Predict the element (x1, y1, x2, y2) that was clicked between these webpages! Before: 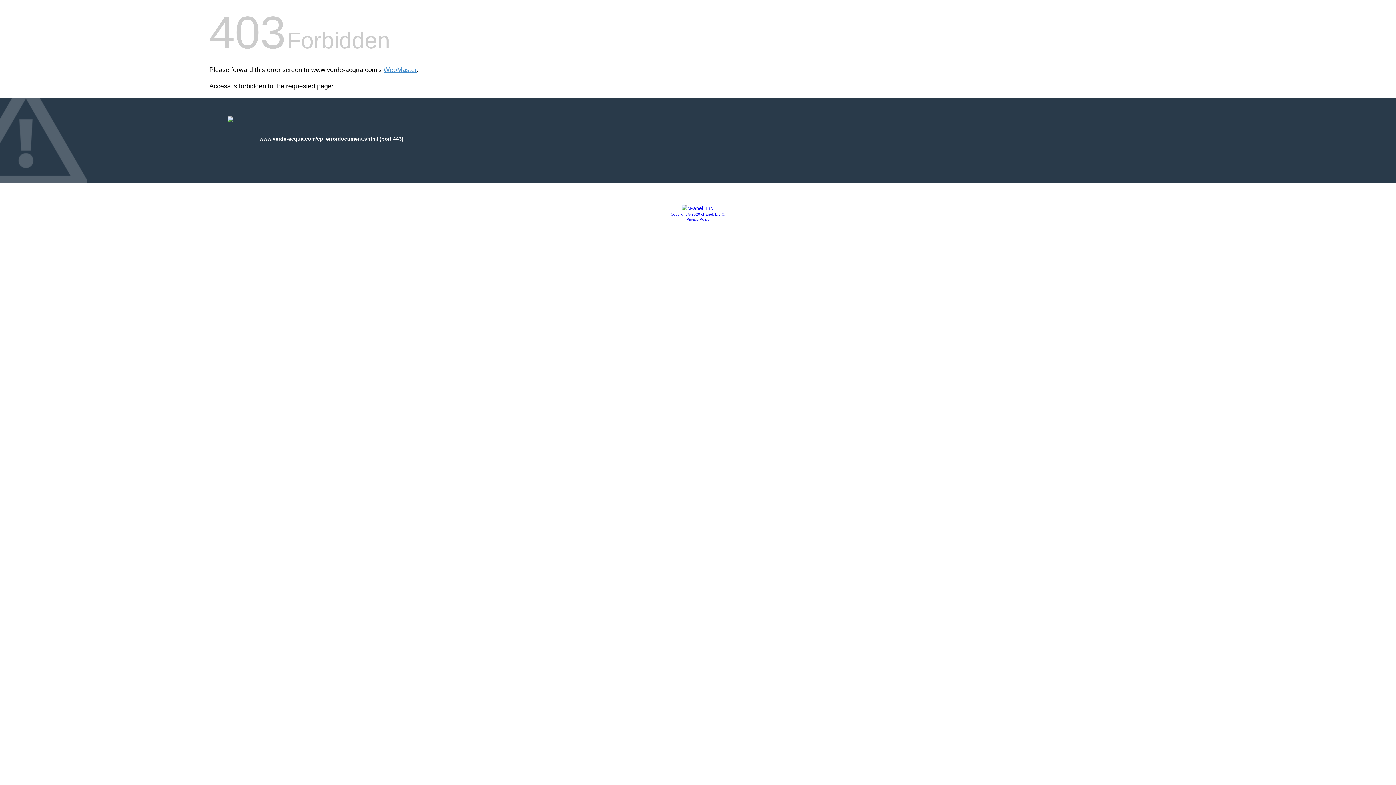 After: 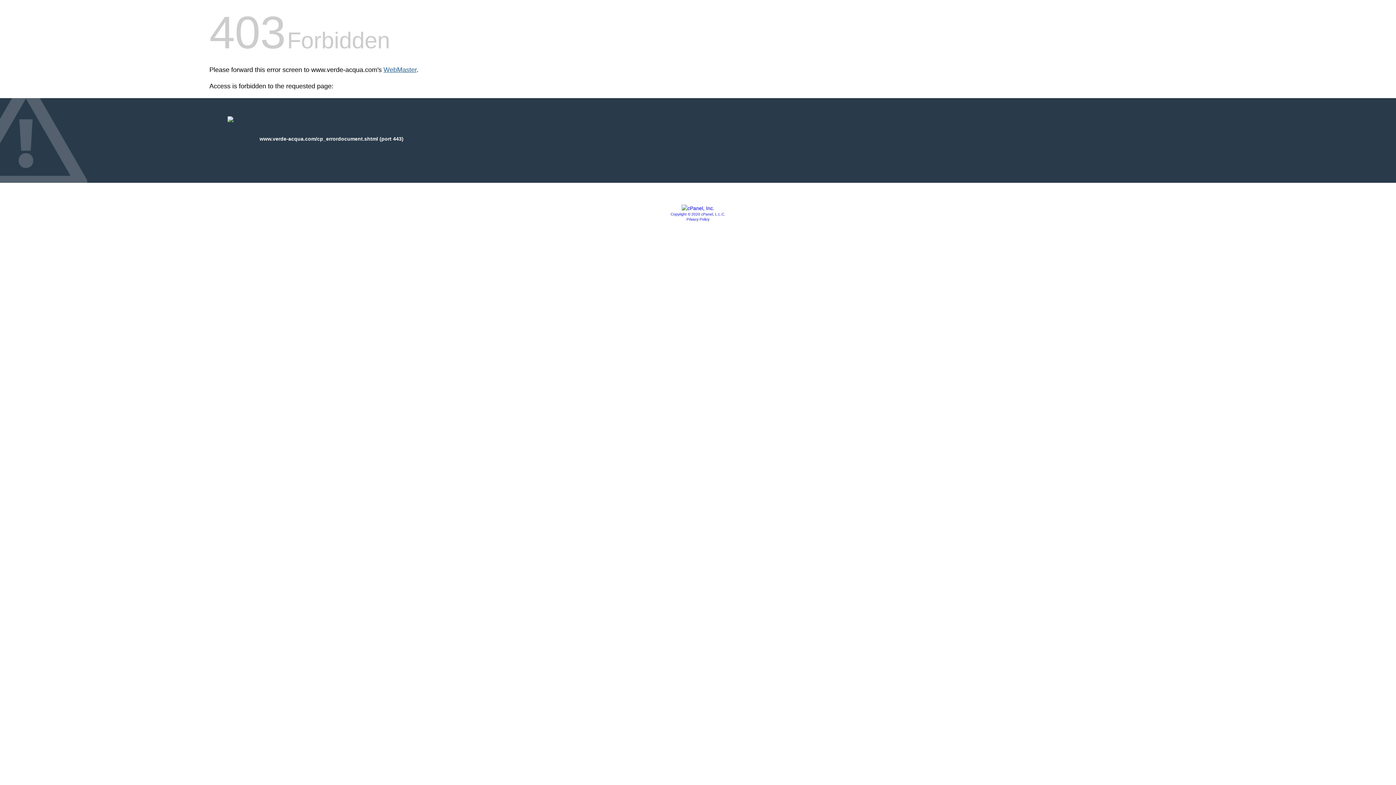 Action: label: WebMaster bbox: (383, 66, 416, 73)